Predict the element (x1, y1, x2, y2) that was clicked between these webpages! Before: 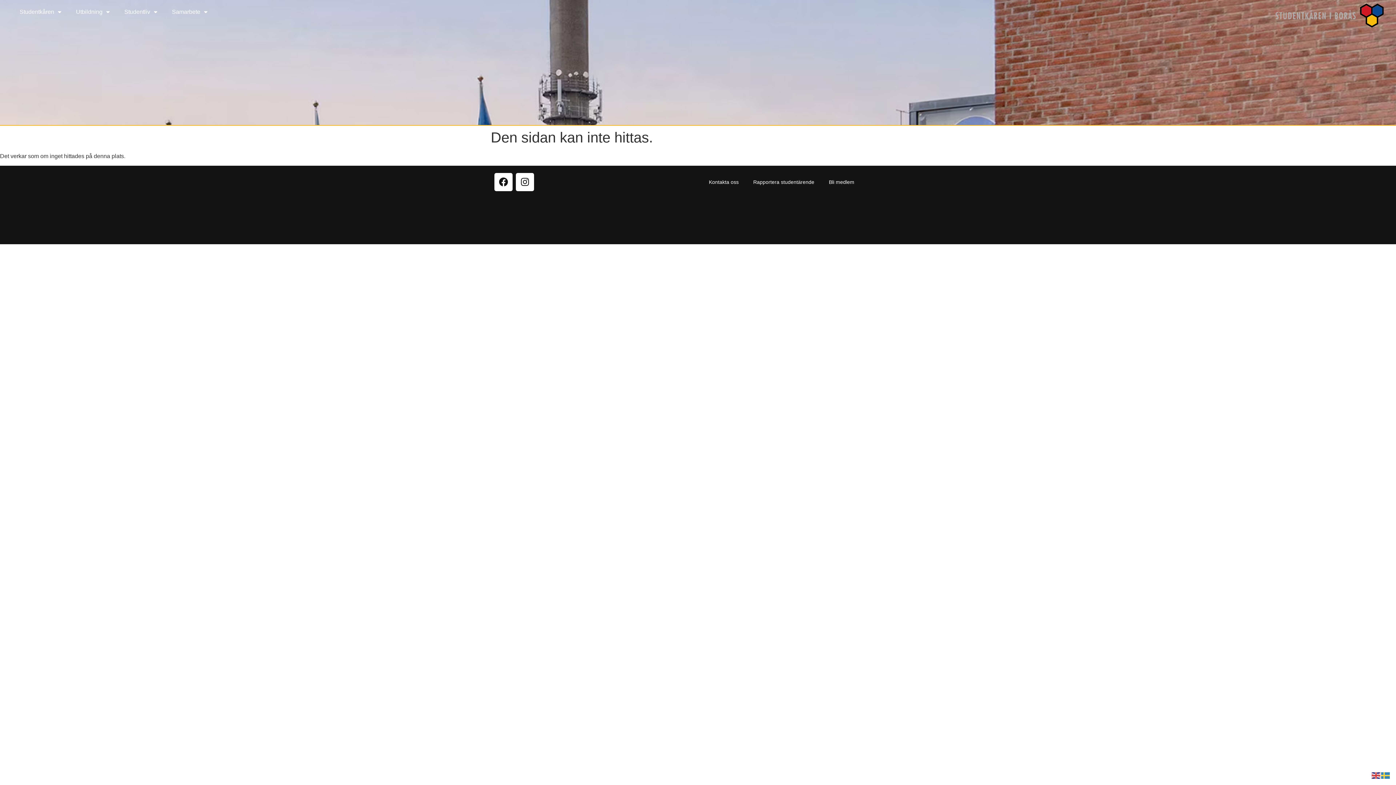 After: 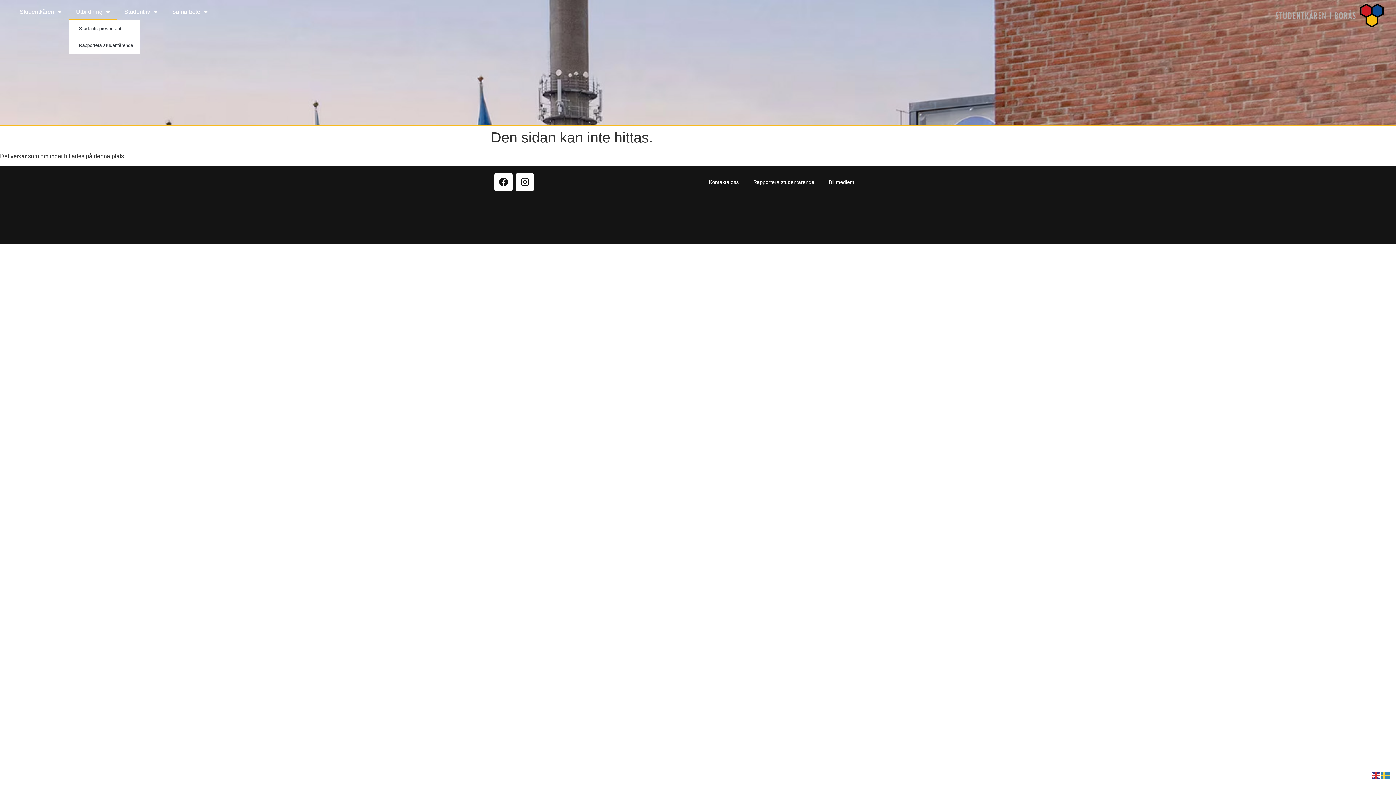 Action: label: Utbildning bbox: (68, 3, 117, 20)